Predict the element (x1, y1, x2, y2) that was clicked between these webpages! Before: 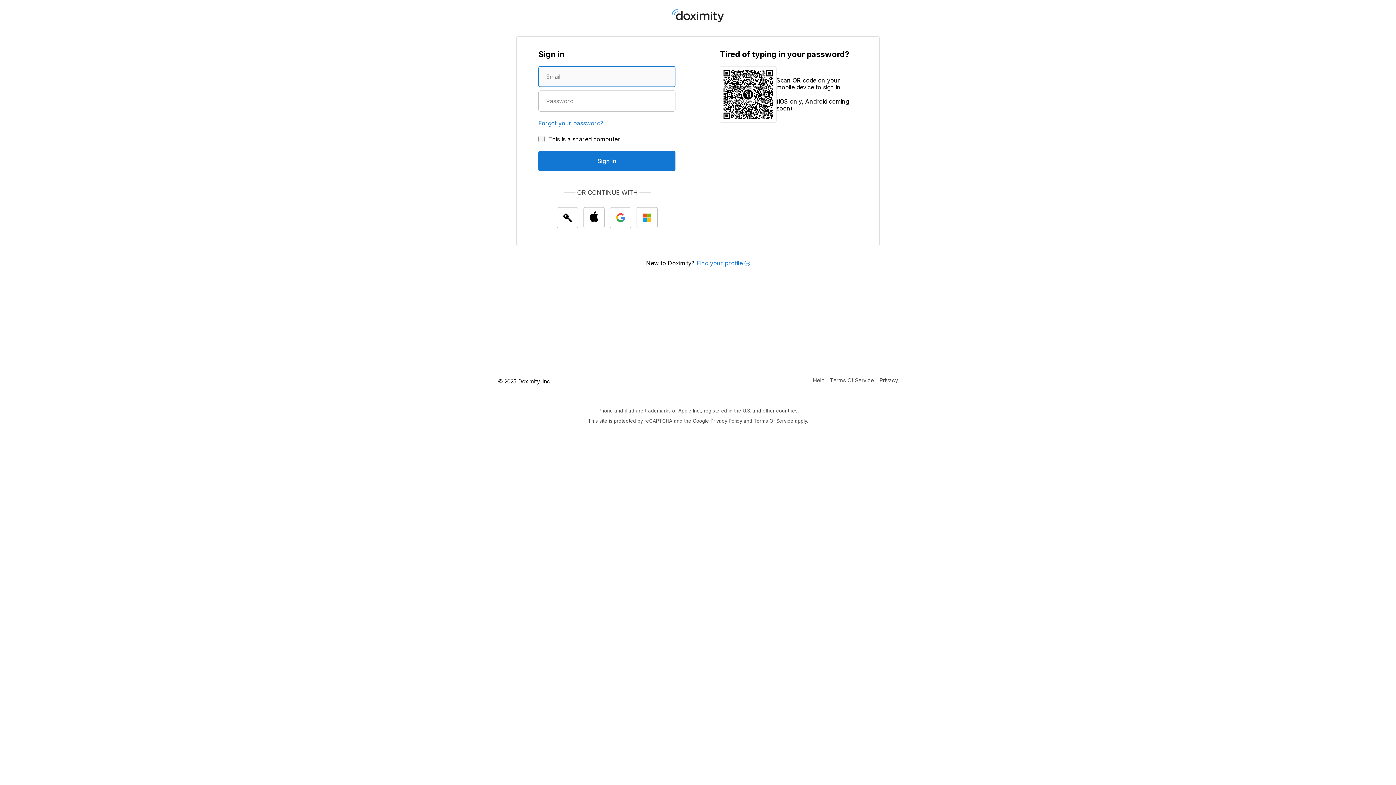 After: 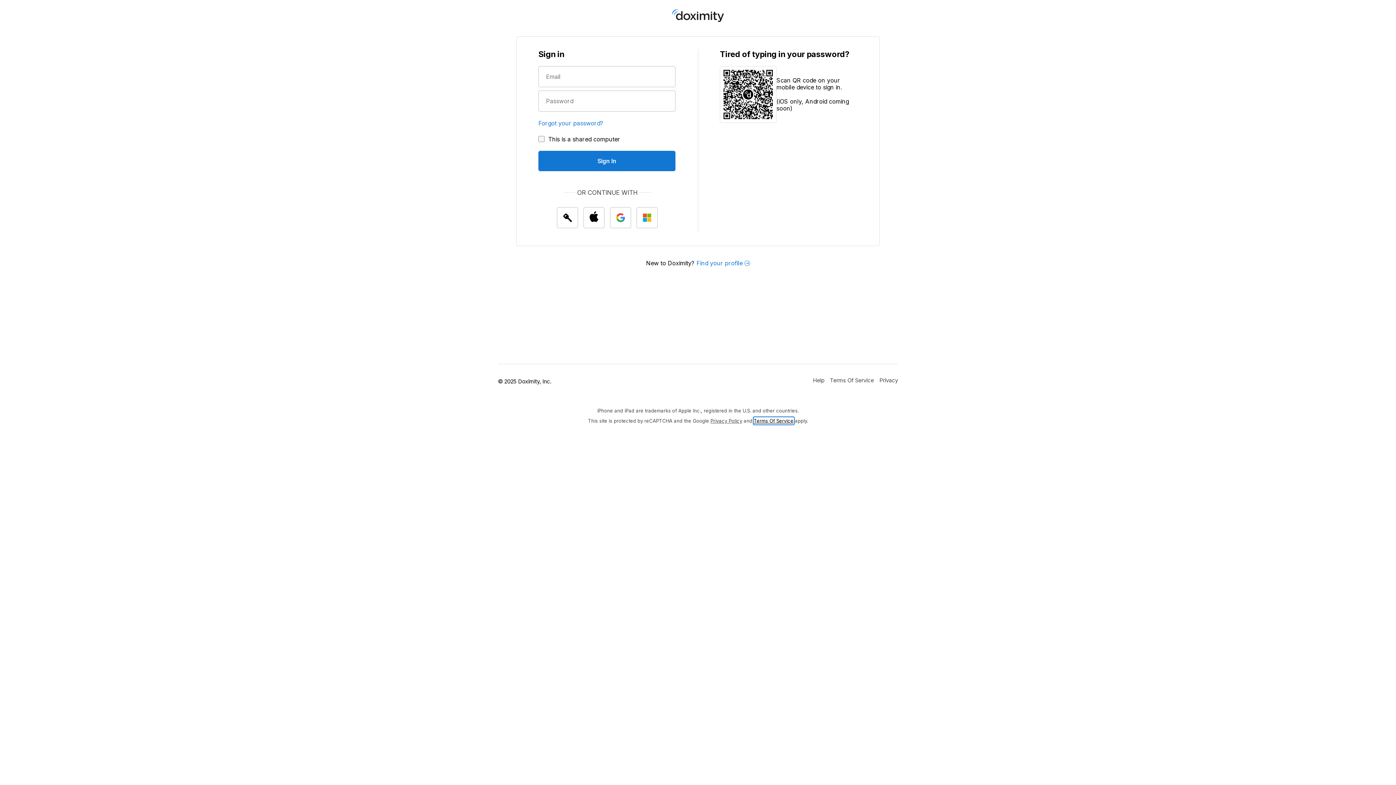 Action: bbox: (754, 417, 793, 424) label: Google Terms of Service